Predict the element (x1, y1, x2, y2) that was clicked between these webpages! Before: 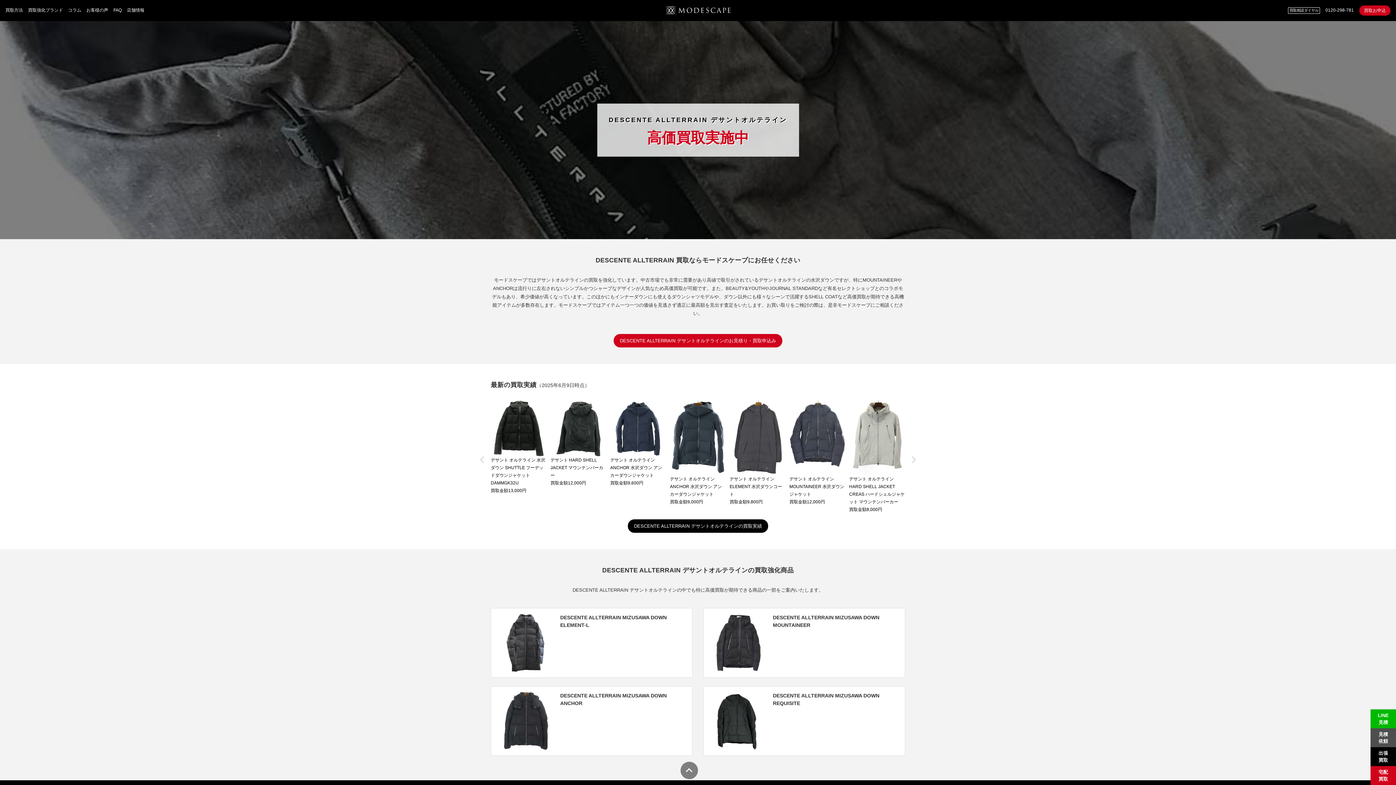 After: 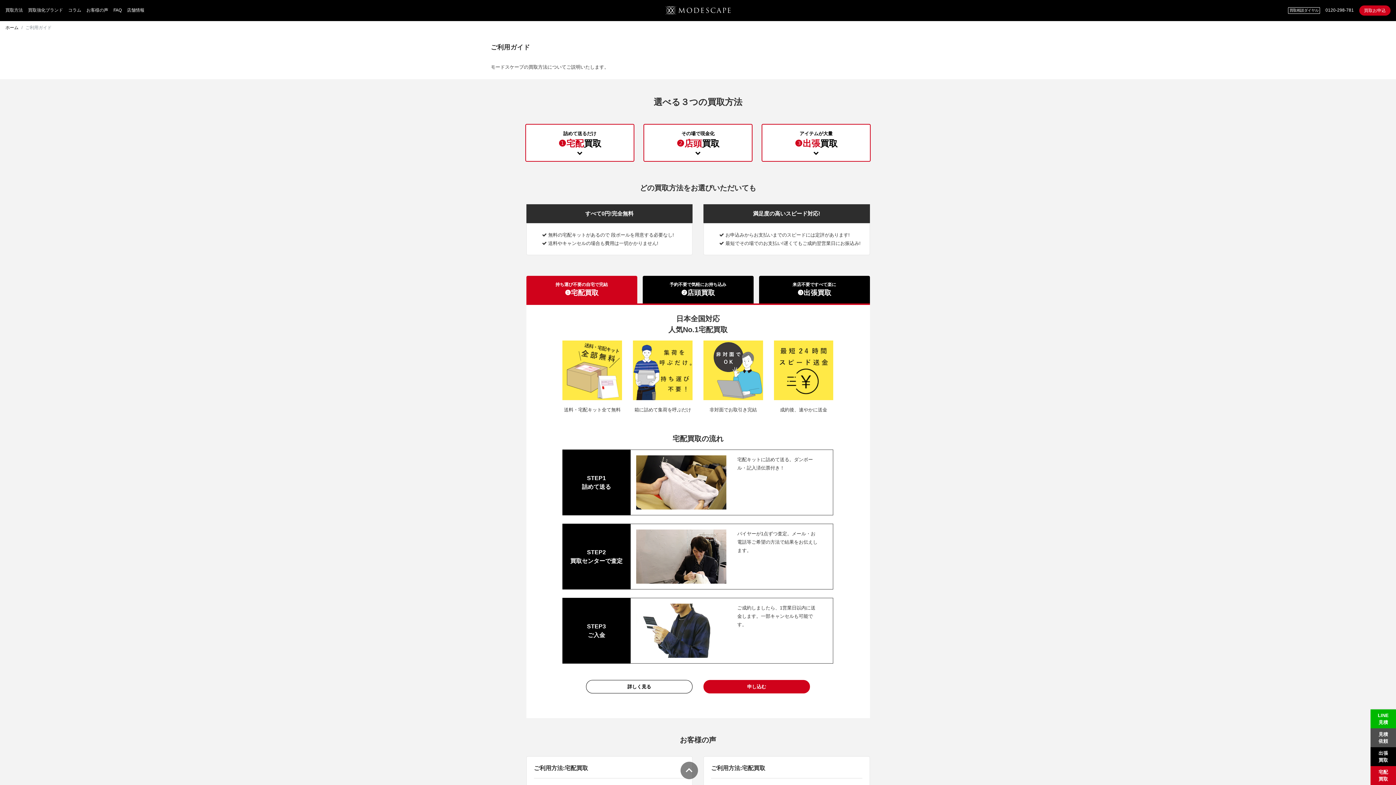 Action: bbox: (5, 7, 22, 12) label: 買取方法